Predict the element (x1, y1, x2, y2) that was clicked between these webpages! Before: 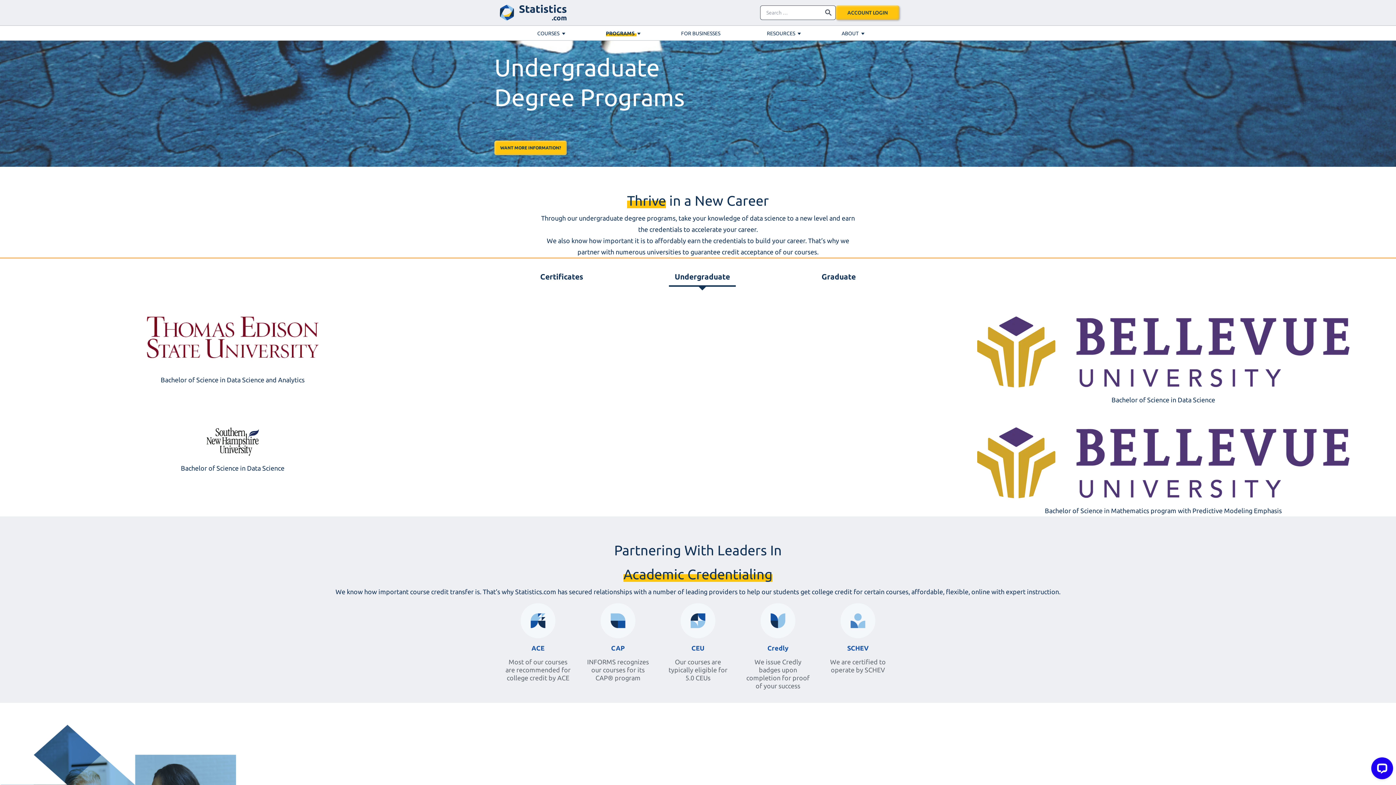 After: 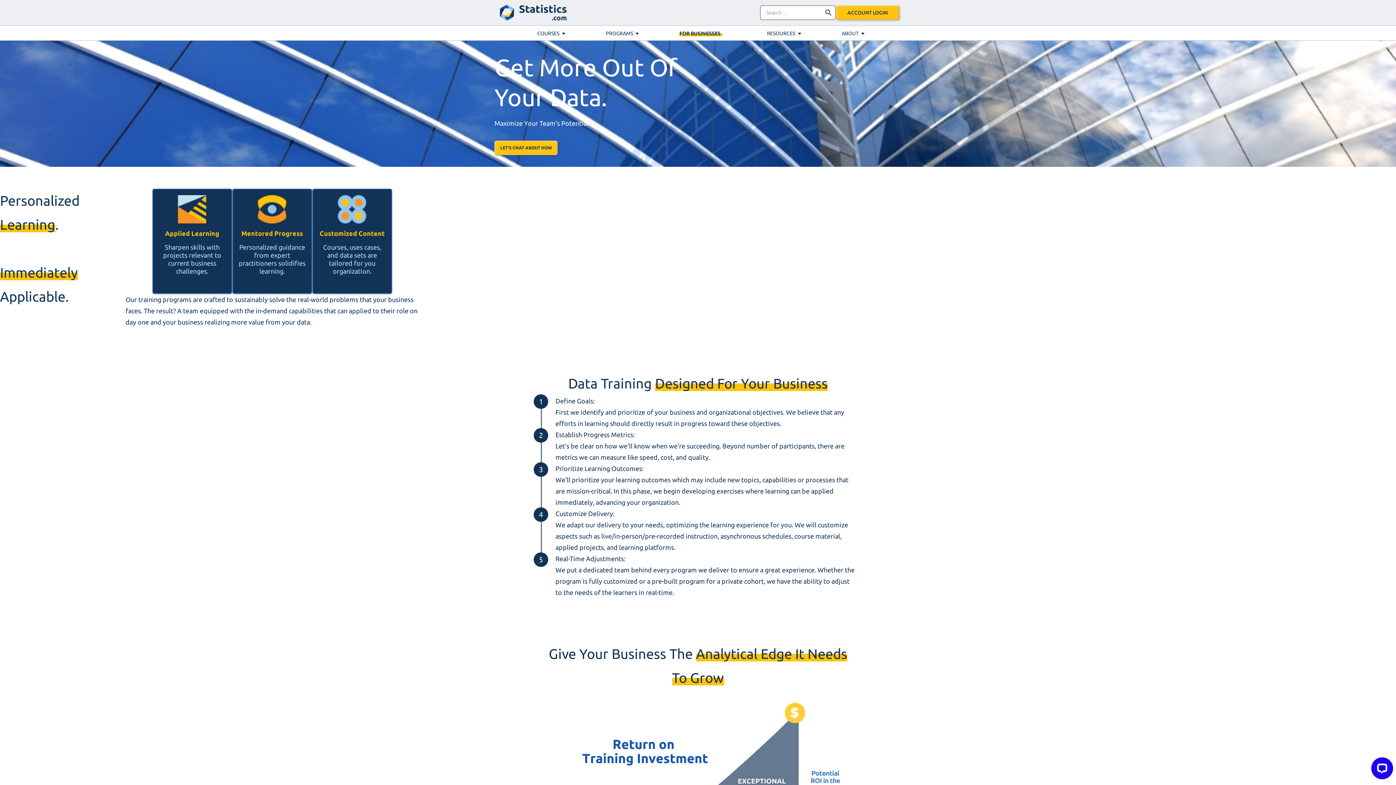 Action: label: FOR BUSINESSES bbox: (681, 30, 720, 36)